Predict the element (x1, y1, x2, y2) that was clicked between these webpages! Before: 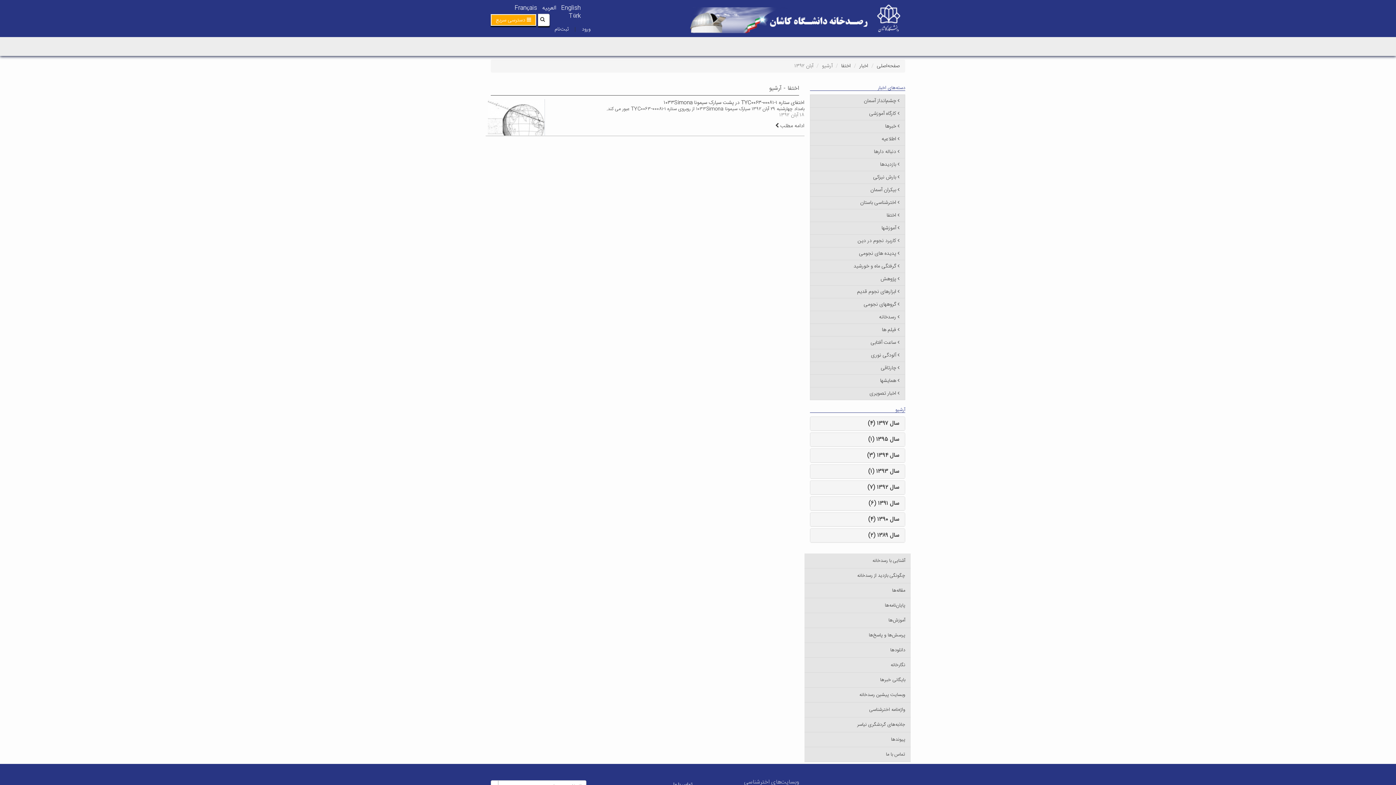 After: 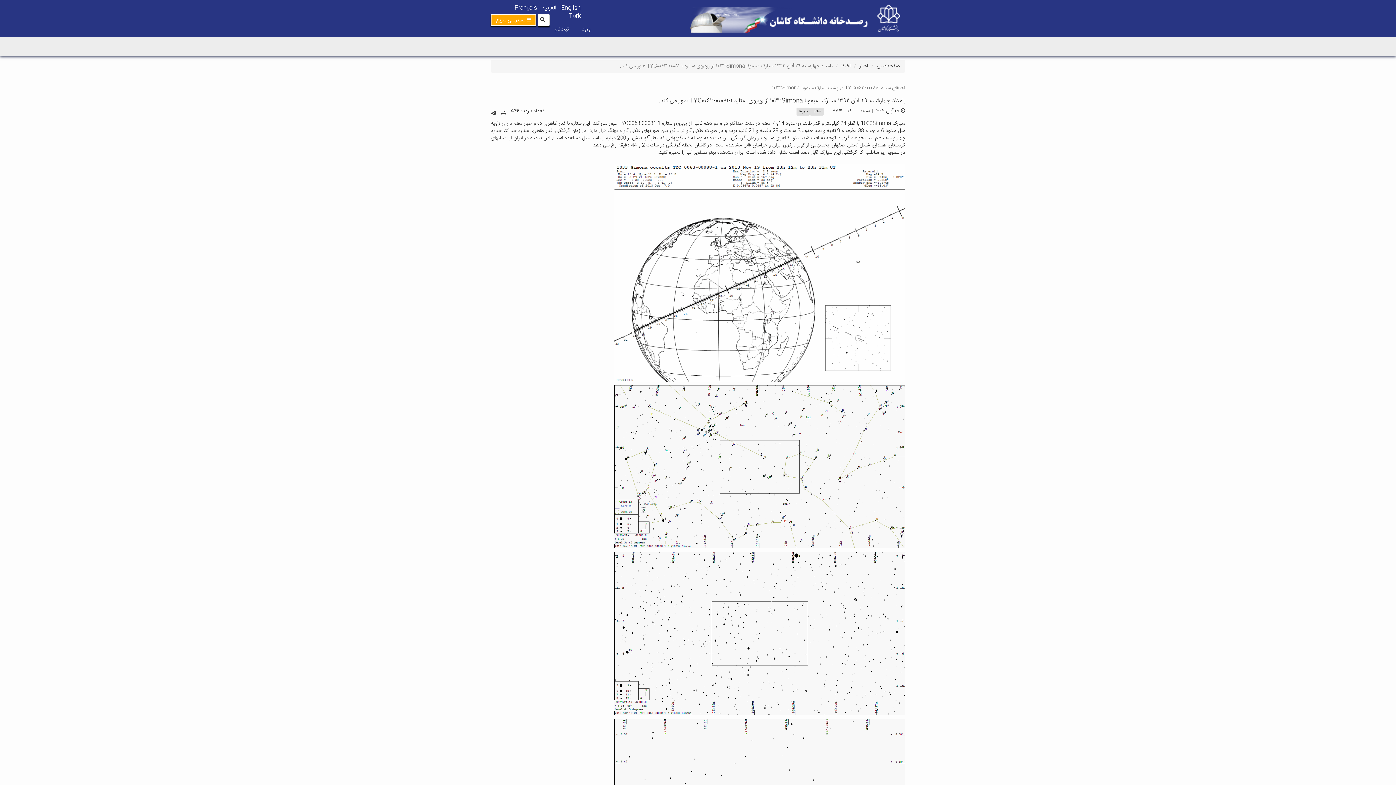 Action: label: بامداد چهارشنبه ۲۹ آبان ۱۳۹۲ سیارک سیمونا ۱۰۳۳Simona از روبروی ستاره TYC۰۰۶۳-۰۰۰۸۱-۱ عبور می کند. bbox: (606, 105, 804, 113)